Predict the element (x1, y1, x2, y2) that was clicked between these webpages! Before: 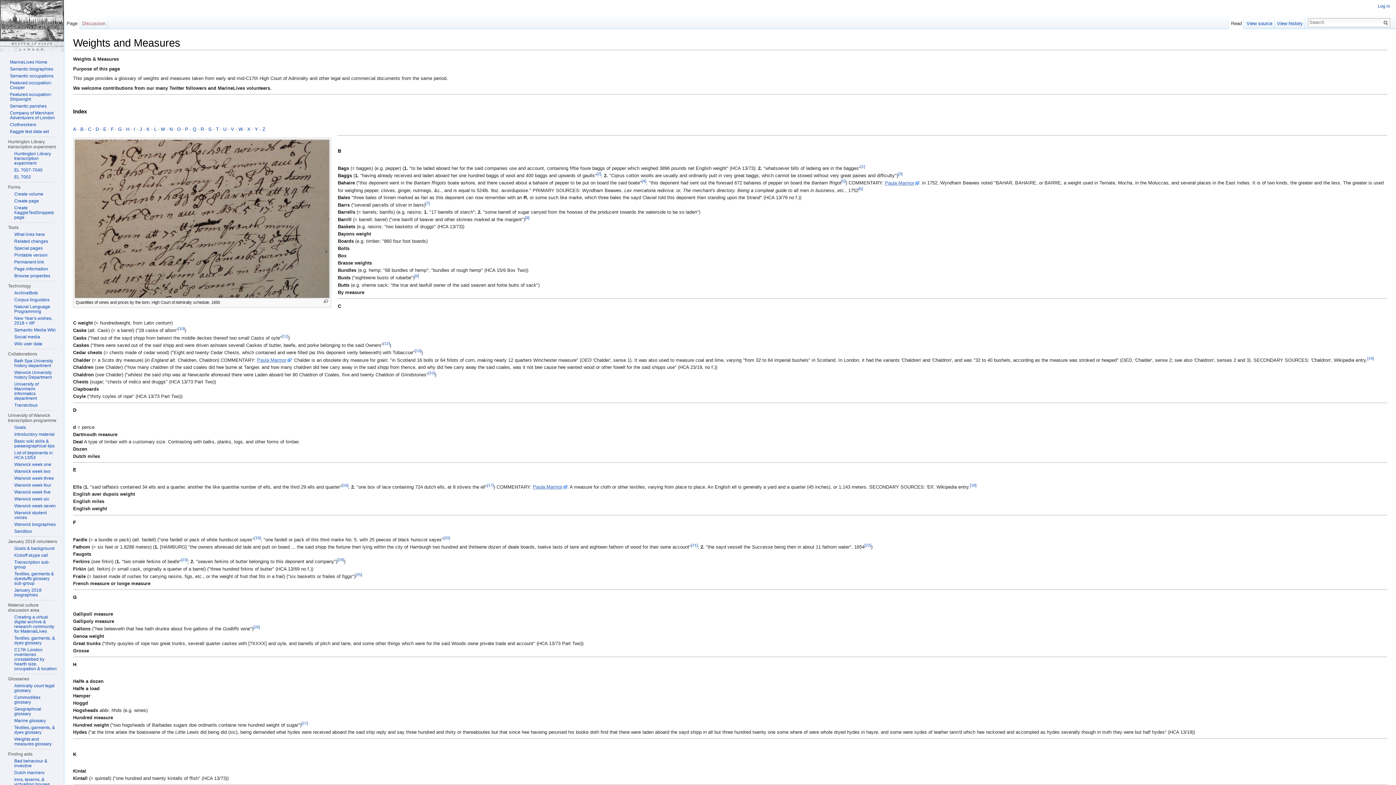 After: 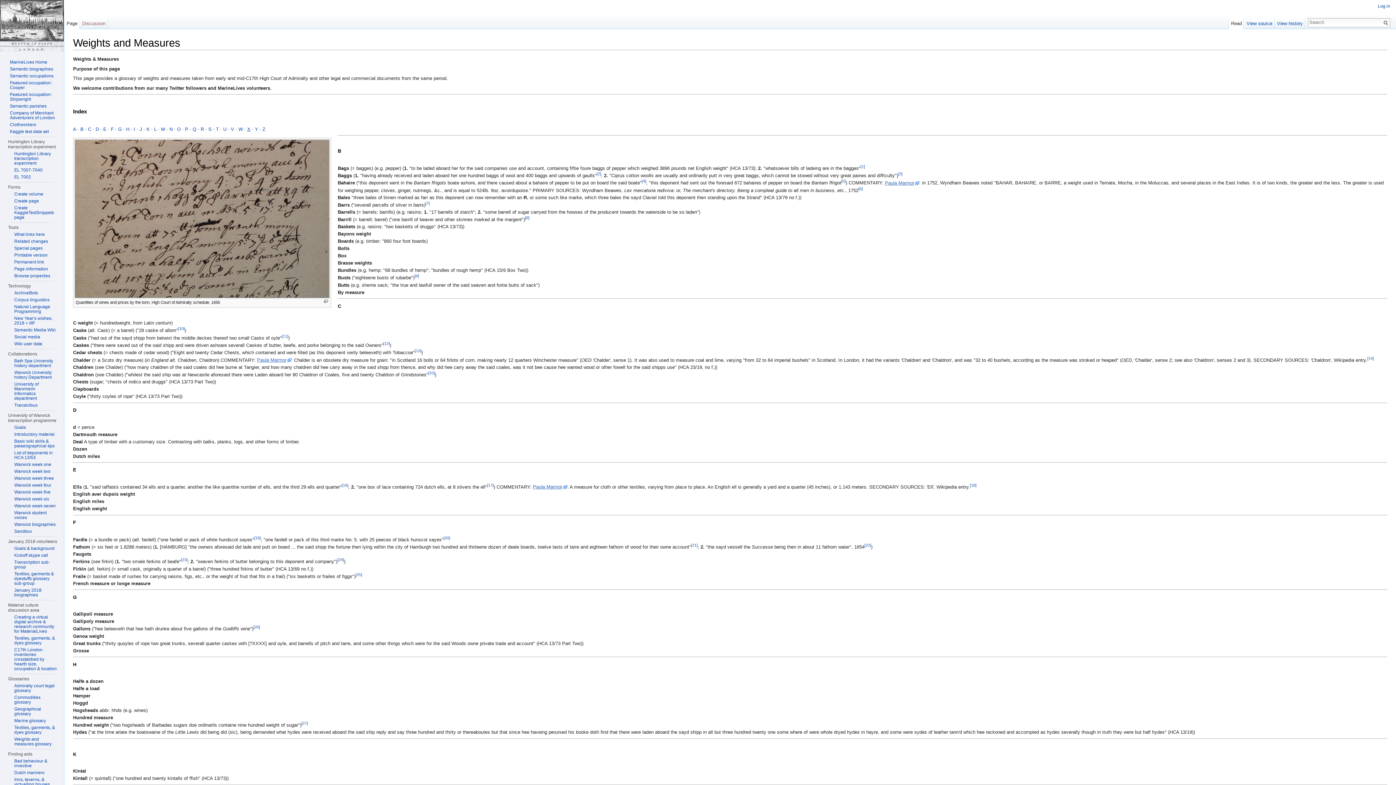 Action: bbox: (247, 126, 250, 131) label: X